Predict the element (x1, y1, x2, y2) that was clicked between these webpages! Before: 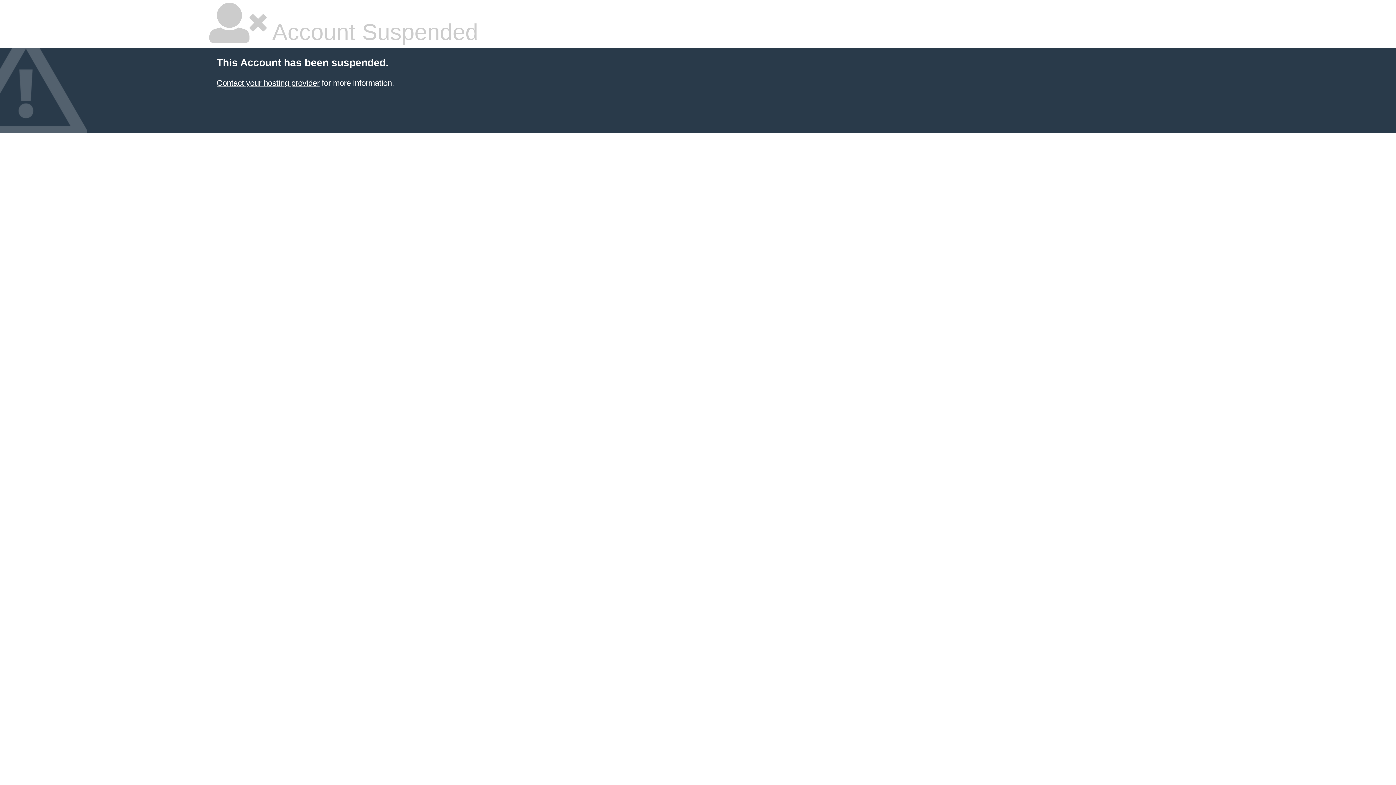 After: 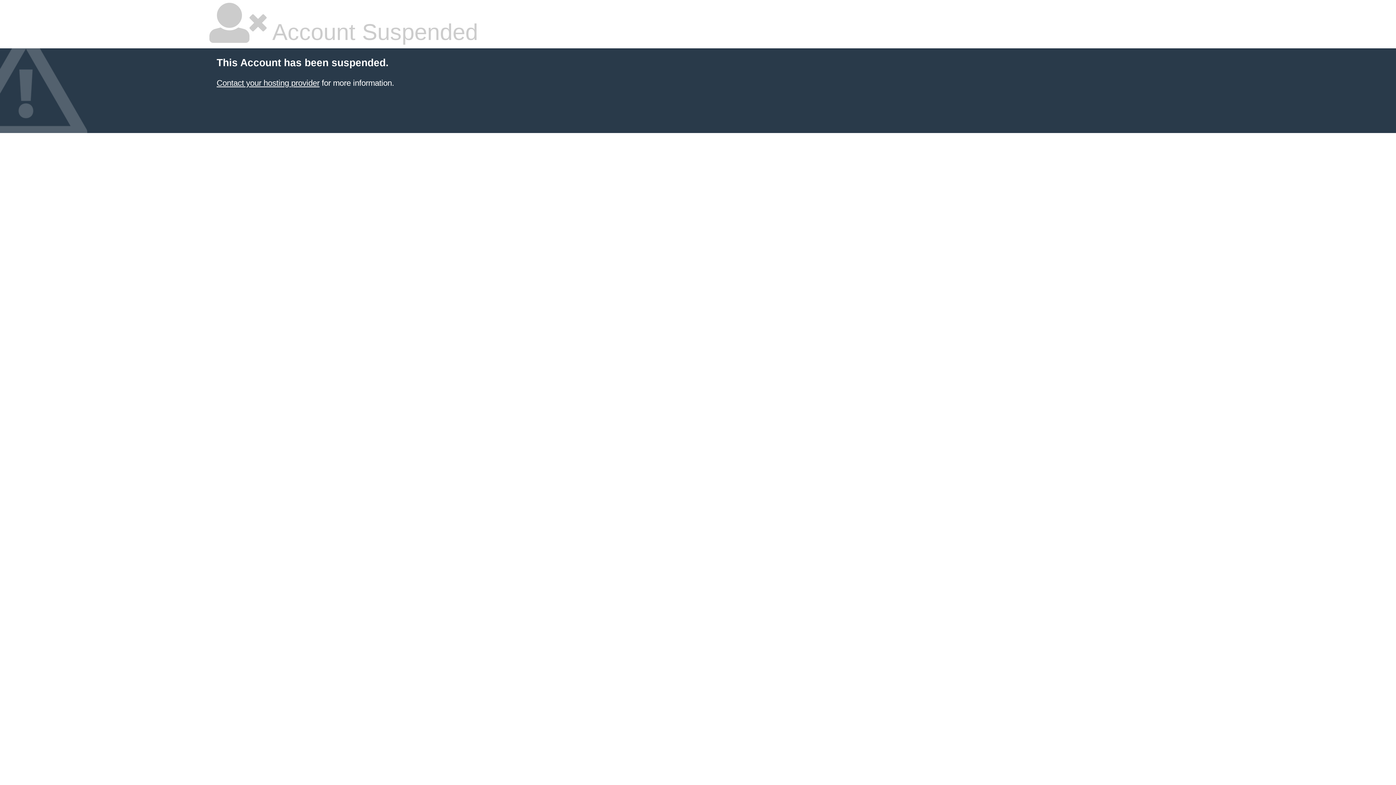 Action: label: Contact your hosting provider bbox: (216, 78, 319, 87)